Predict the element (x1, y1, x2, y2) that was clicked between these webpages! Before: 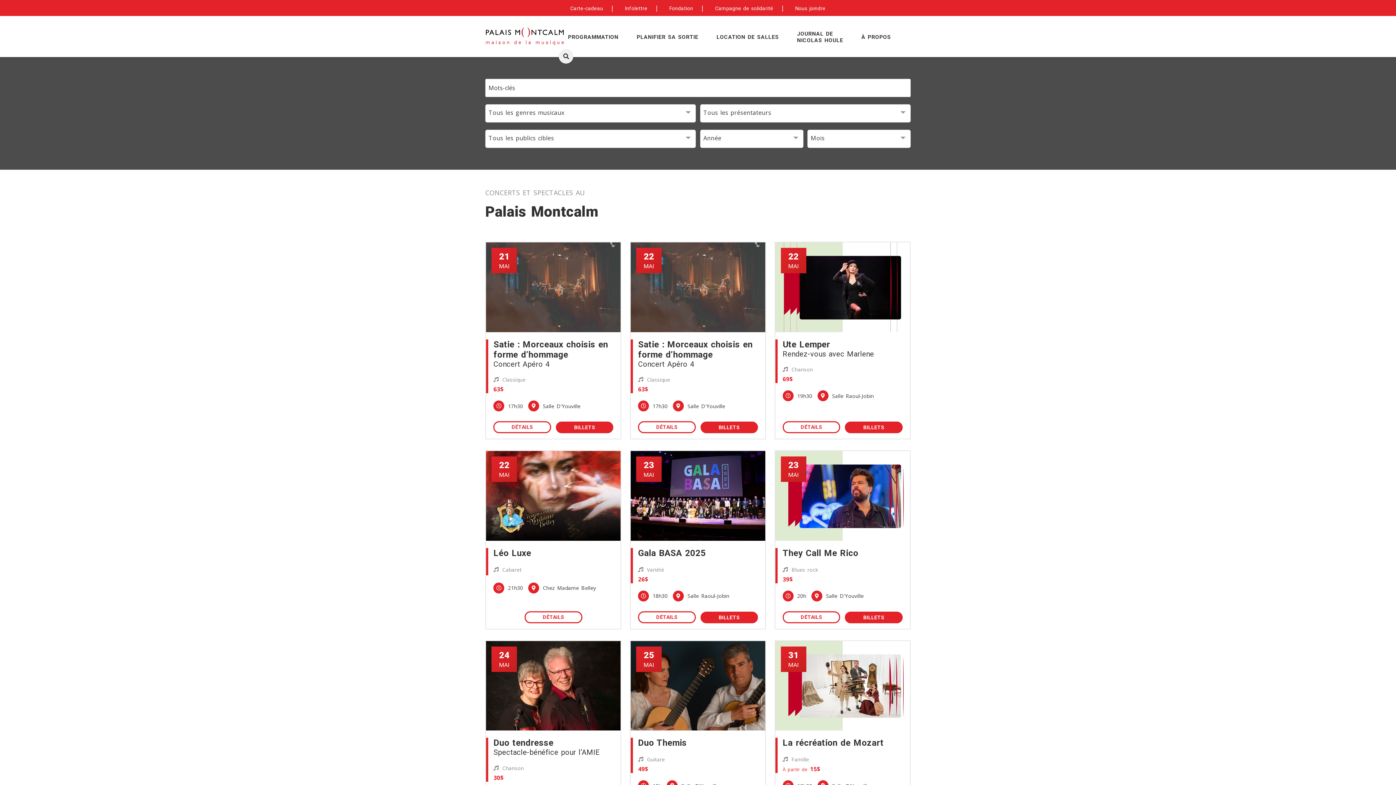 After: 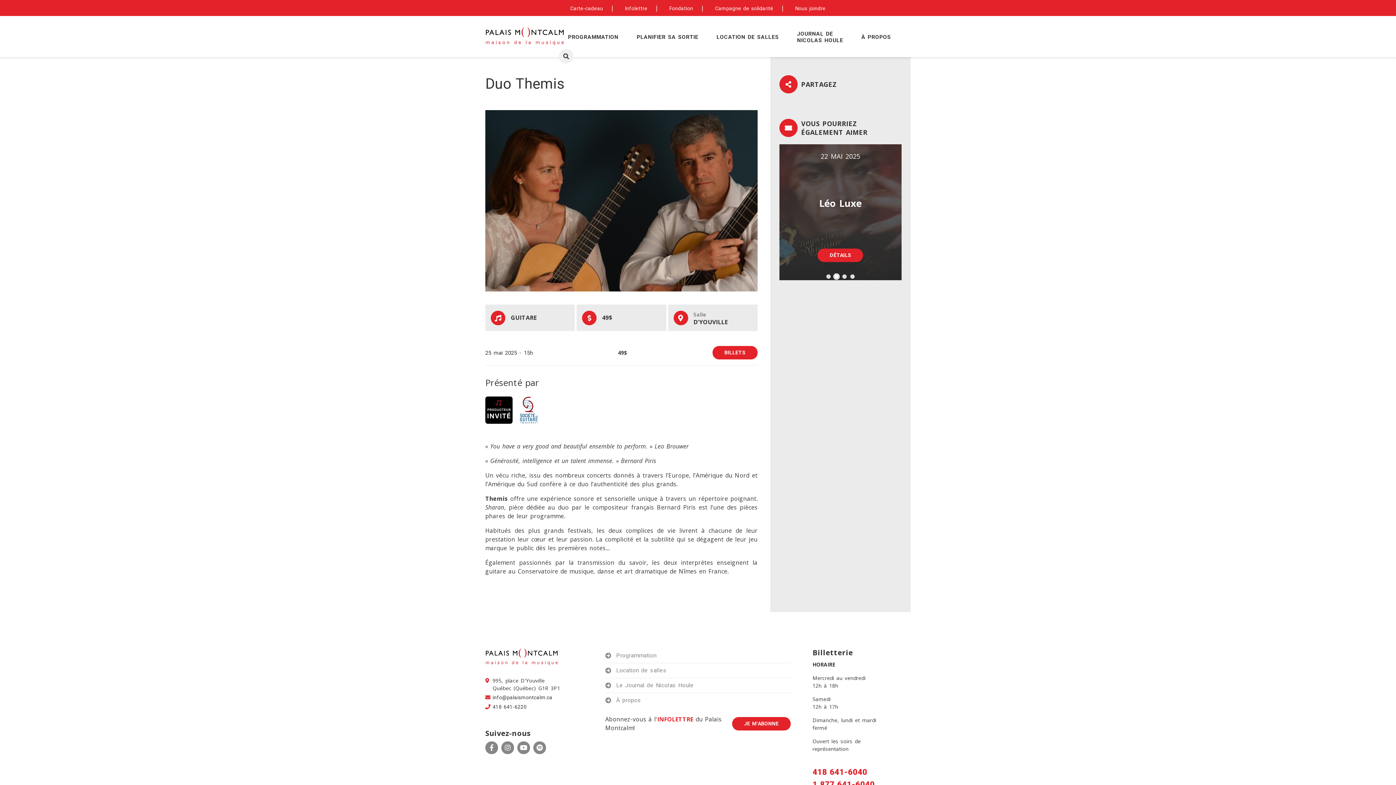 Action: label: 25 MAI bbox: (630, 641, 765, 730)